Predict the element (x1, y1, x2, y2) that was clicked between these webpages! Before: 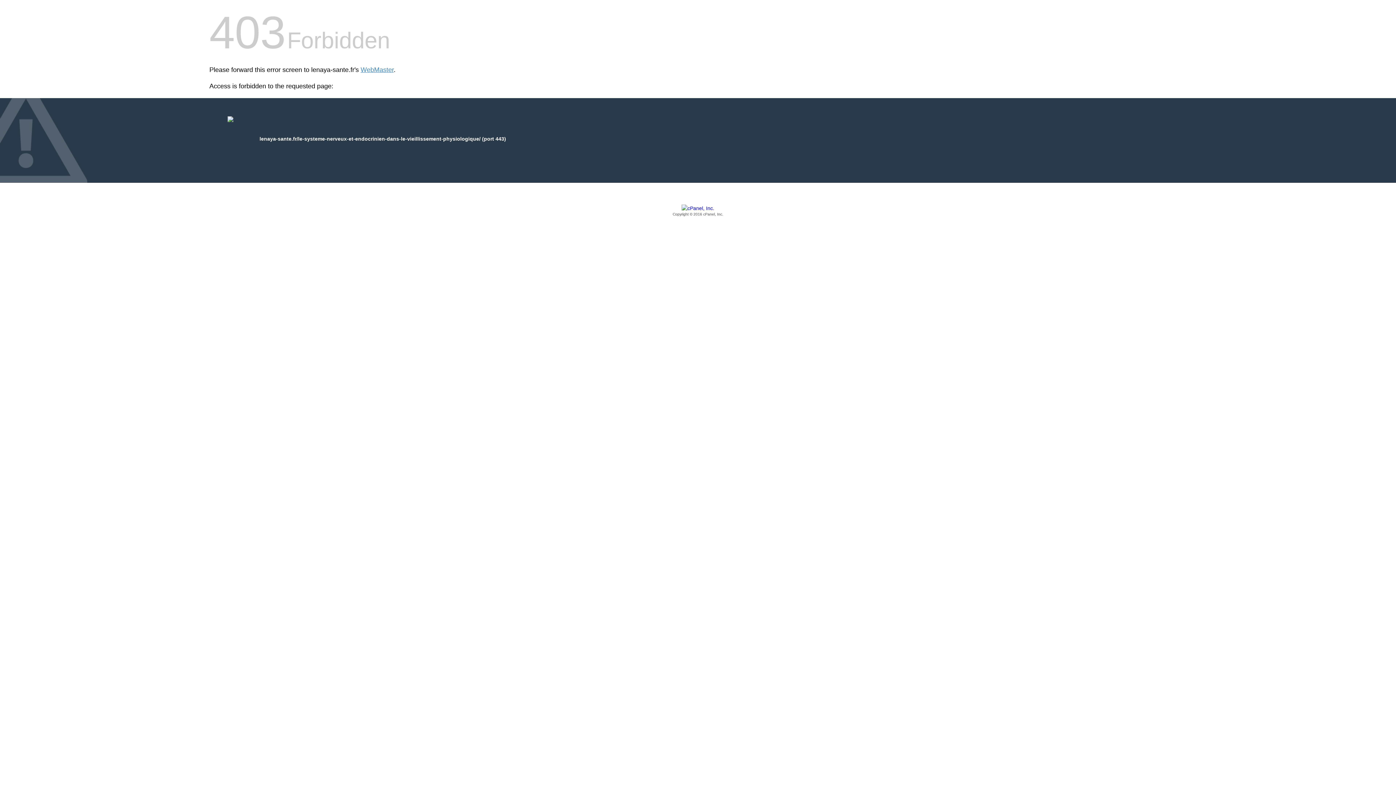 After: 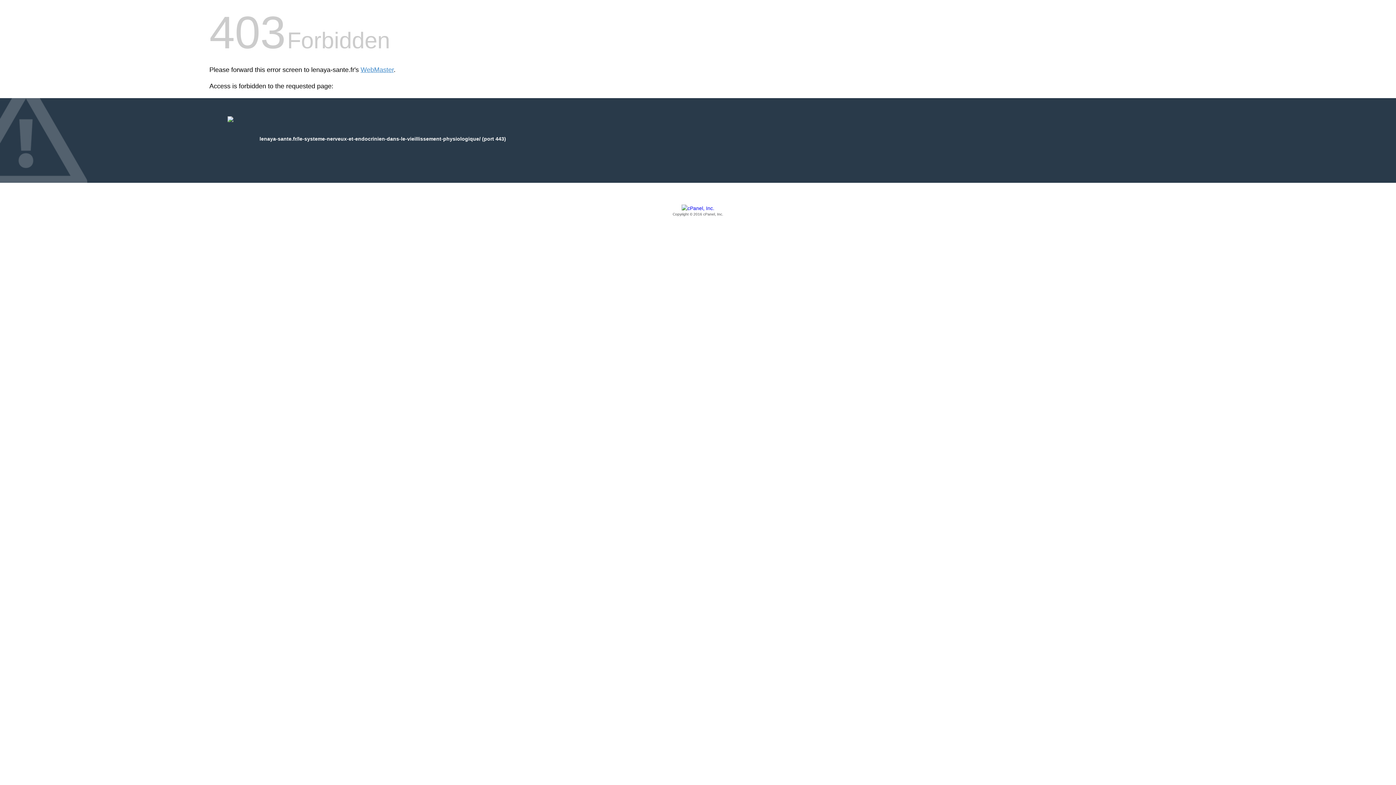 Action: bbox: (209, 205, 1186, 217) label: Copyright © 2016 cPanel, Inc.